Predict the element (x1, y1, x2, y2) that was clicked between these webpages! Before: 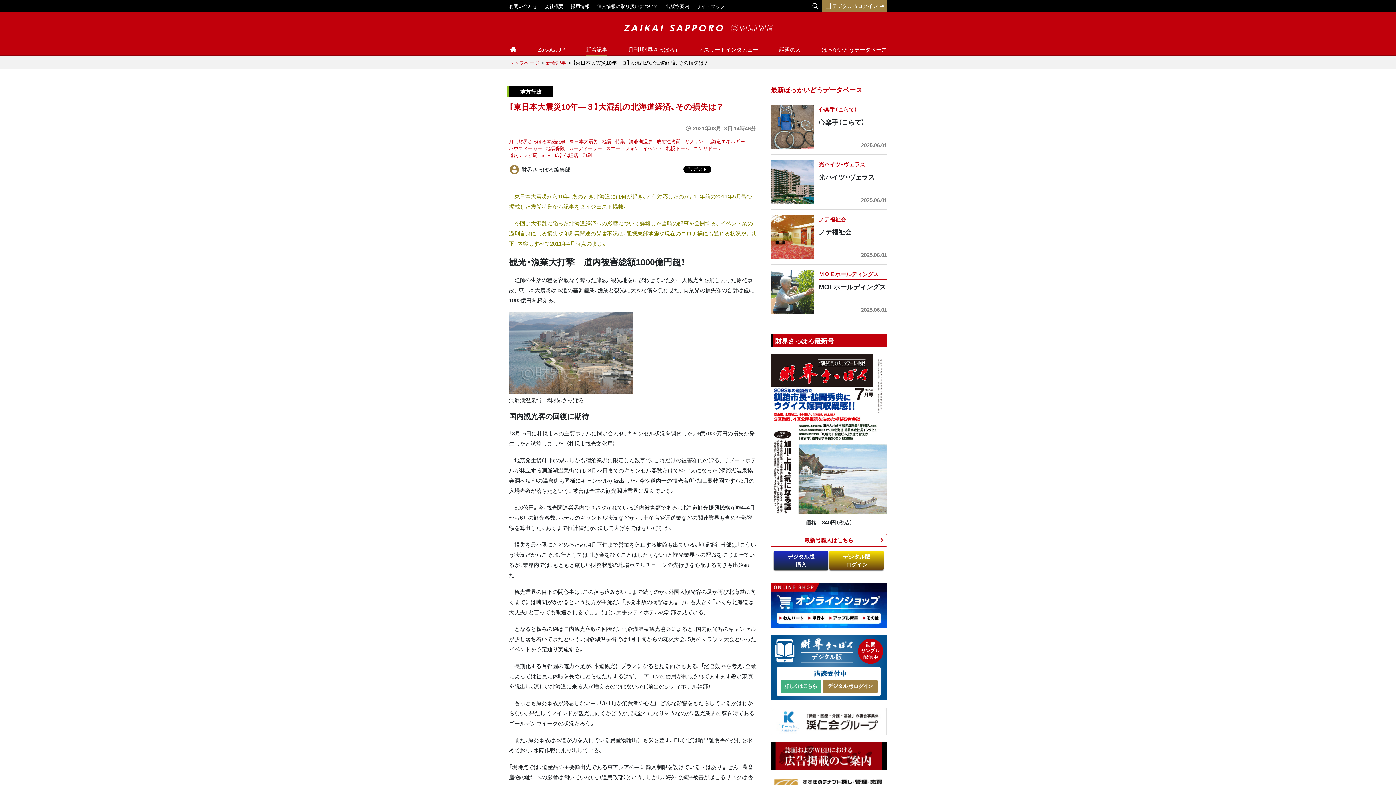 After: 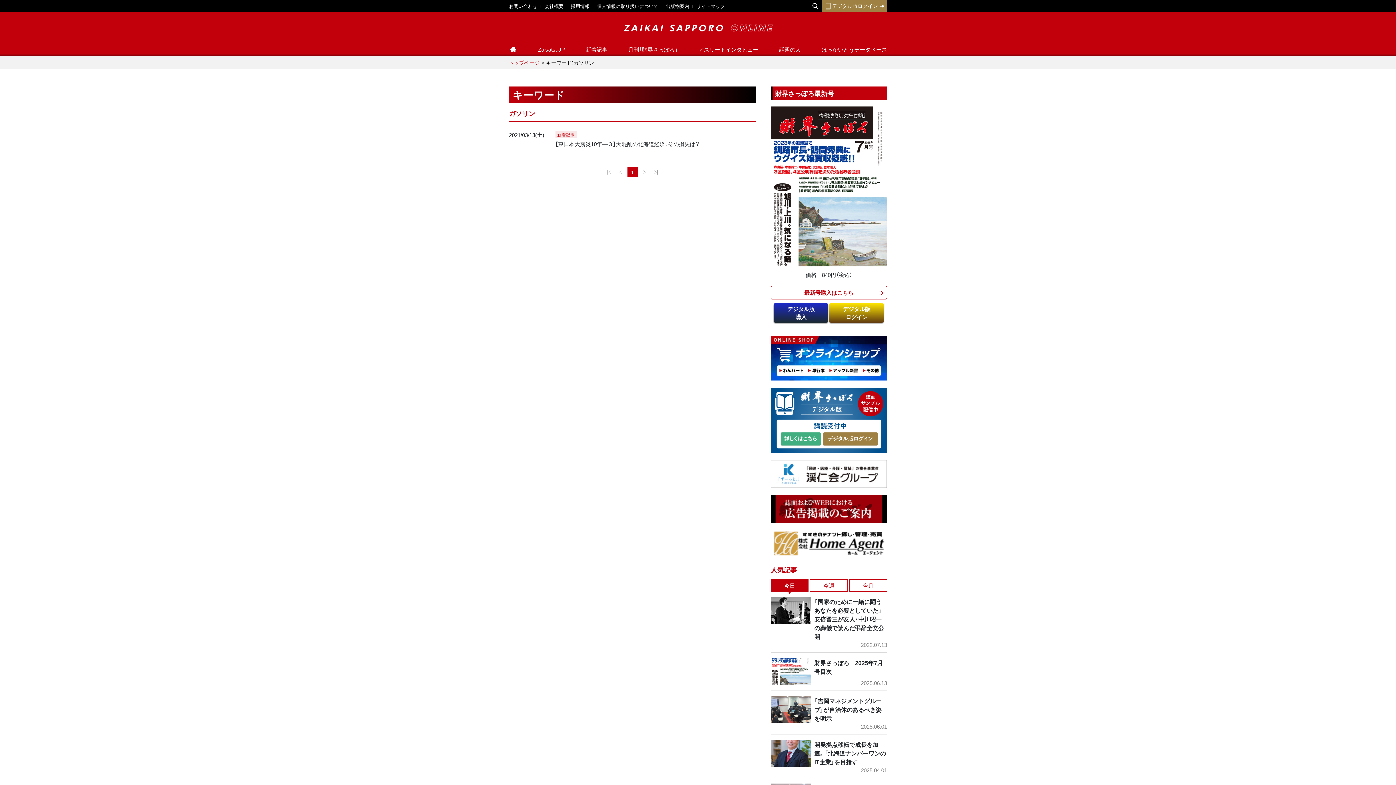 Action: bbox: (684, 137, 703, 144) label: ガソリン